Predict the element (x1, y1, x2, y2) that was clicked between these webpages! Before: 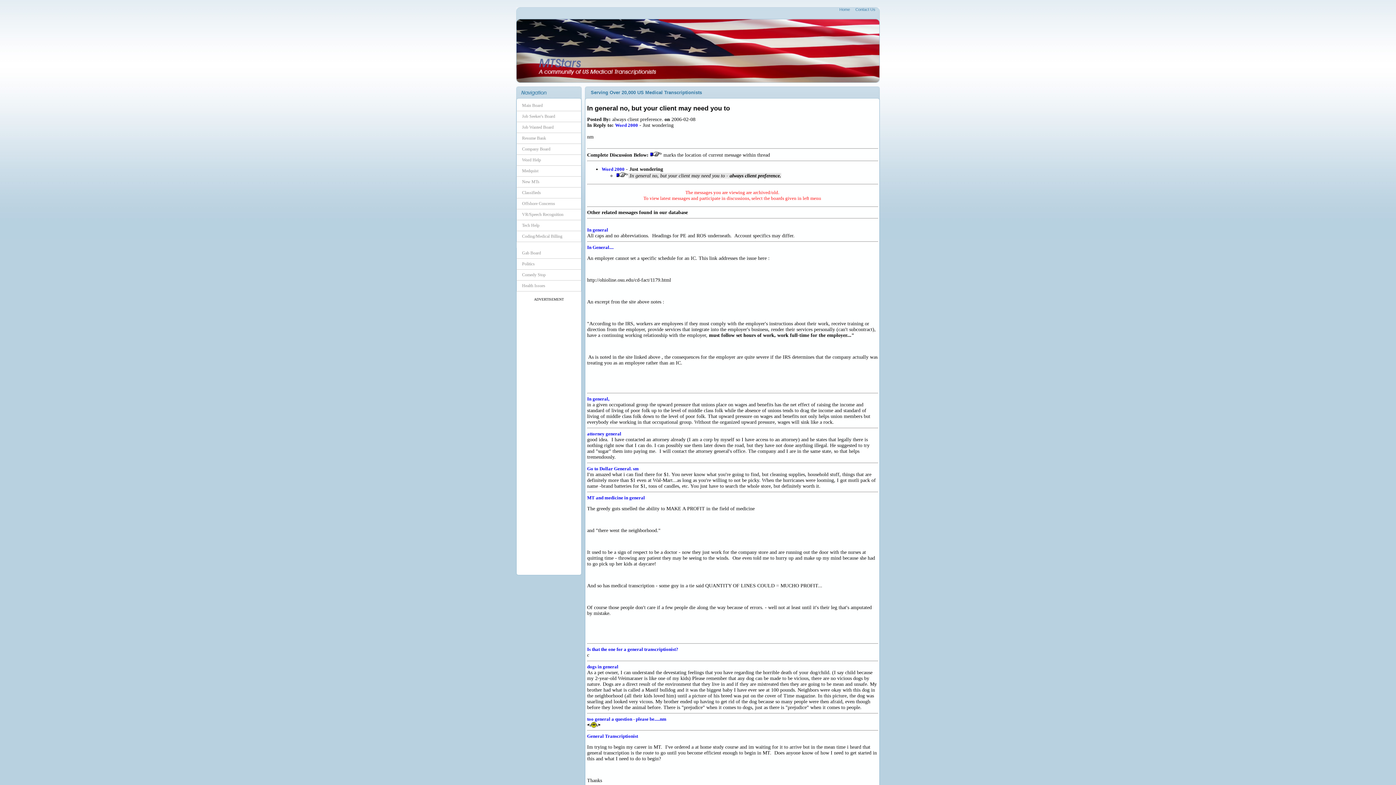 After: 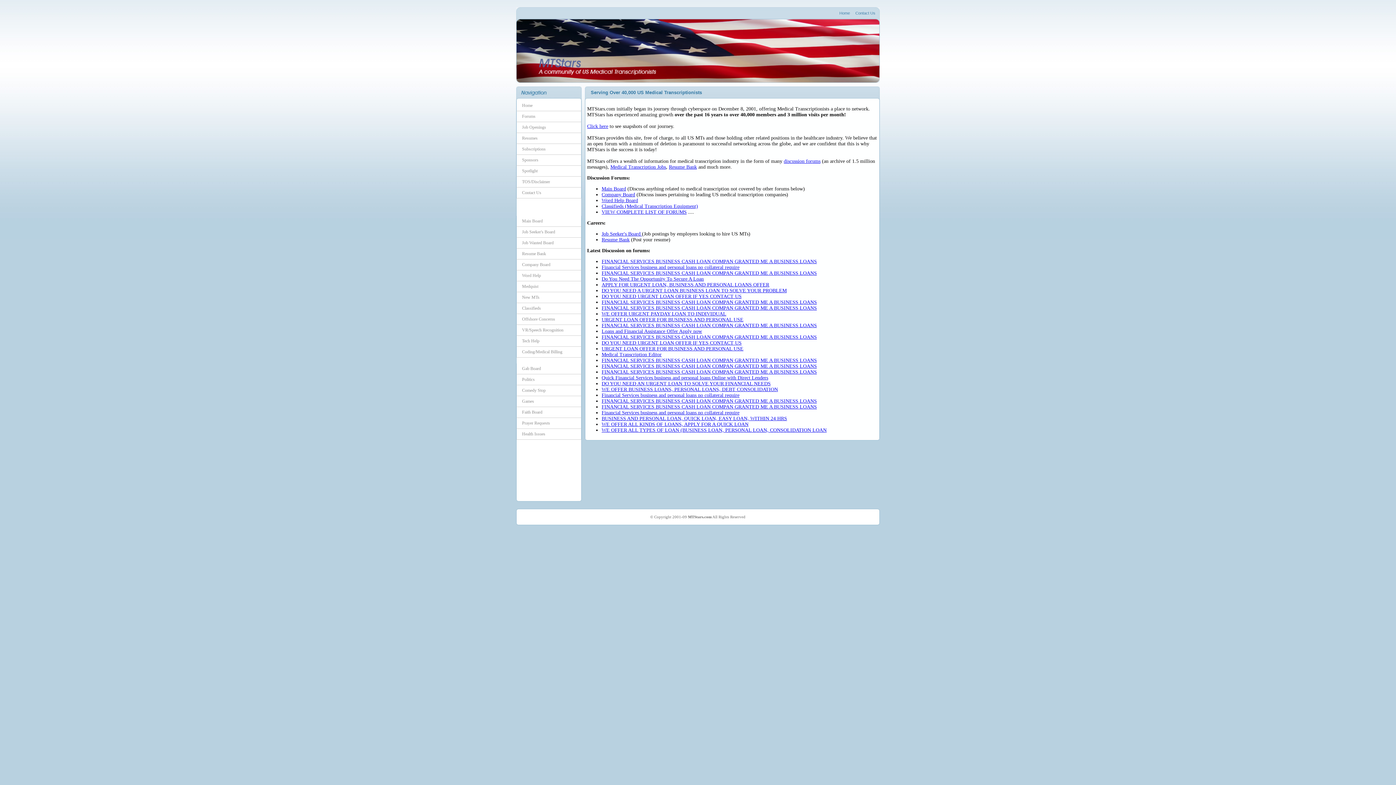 Action: label: Home bbox: (839, 7, 850, 11)